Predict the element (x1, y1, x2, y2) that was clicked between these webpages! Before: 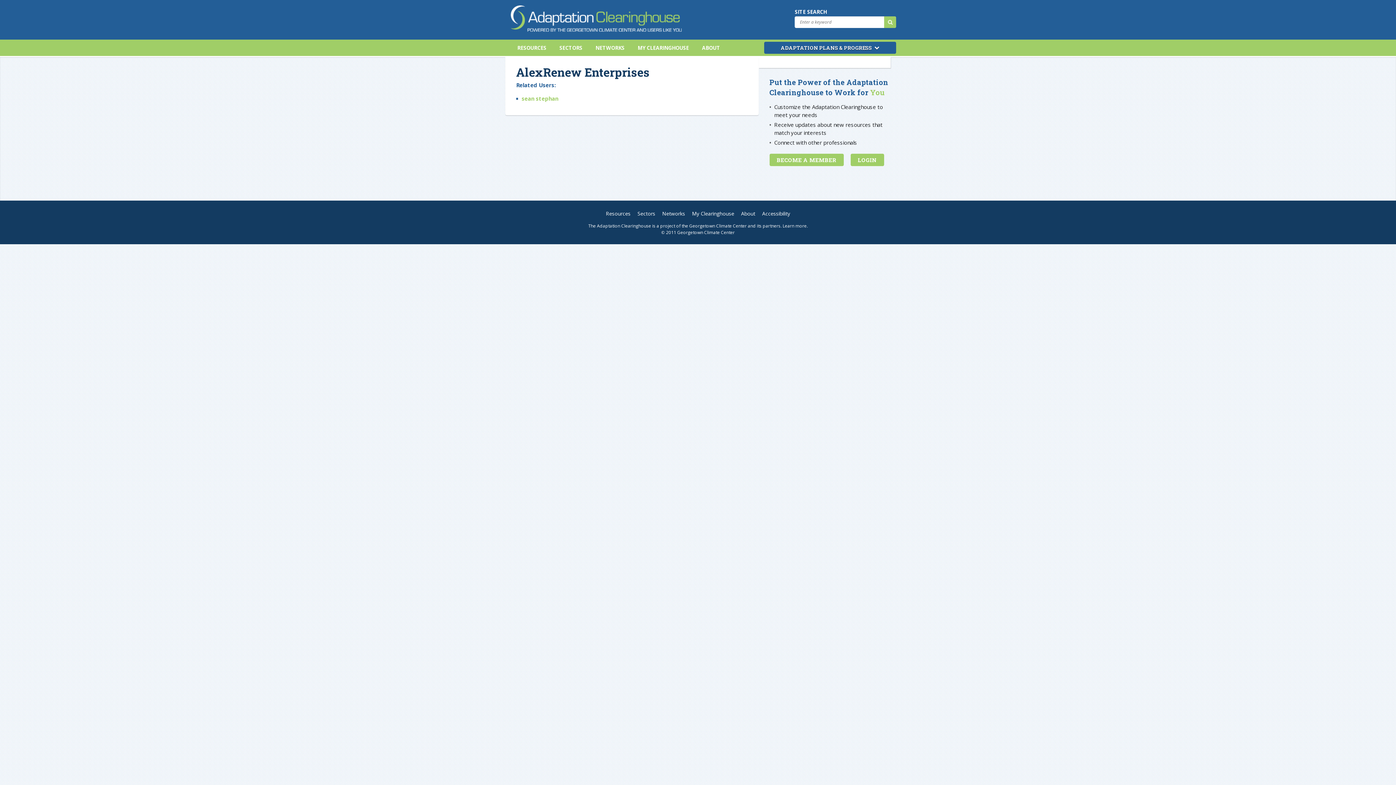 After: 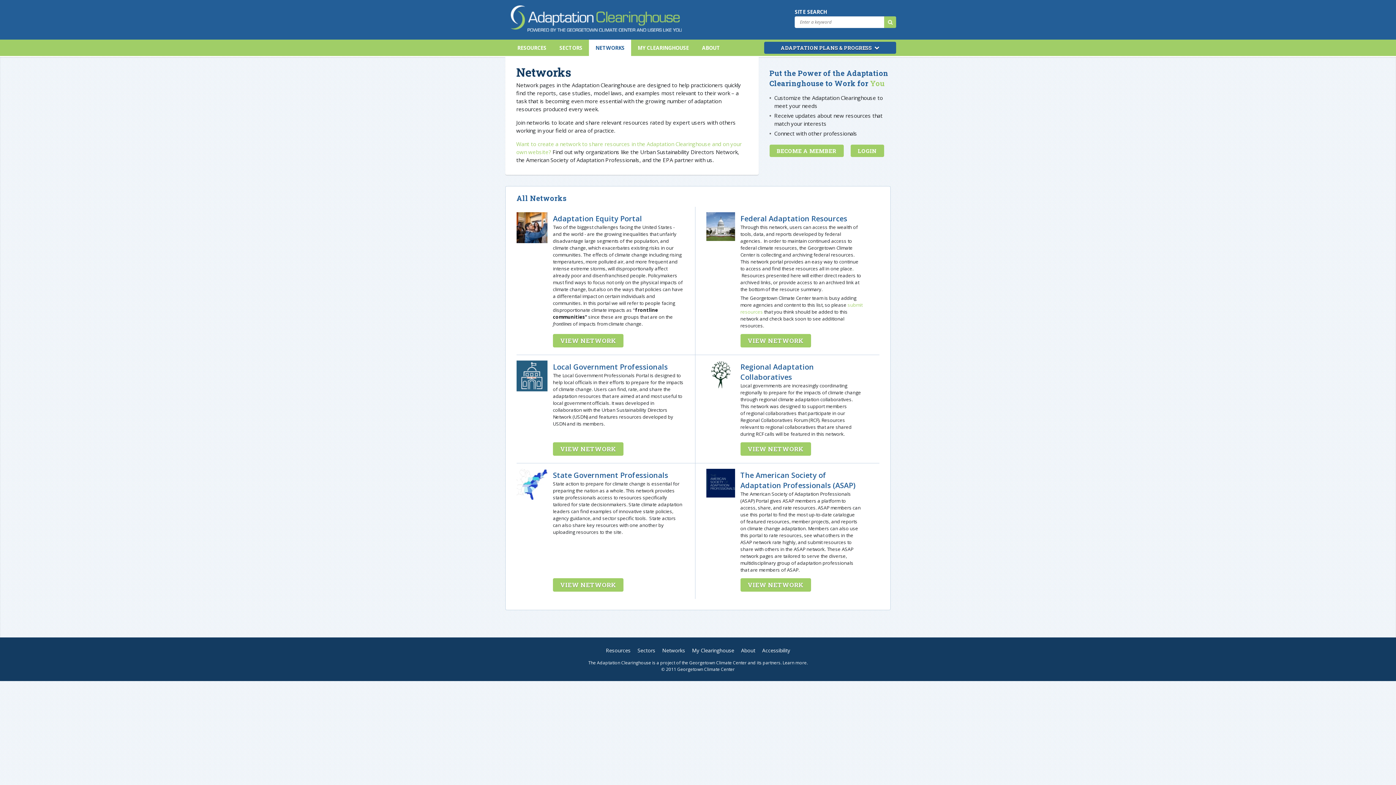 Action: bbox: (589, 39, 631, 56) label: NETWORKS